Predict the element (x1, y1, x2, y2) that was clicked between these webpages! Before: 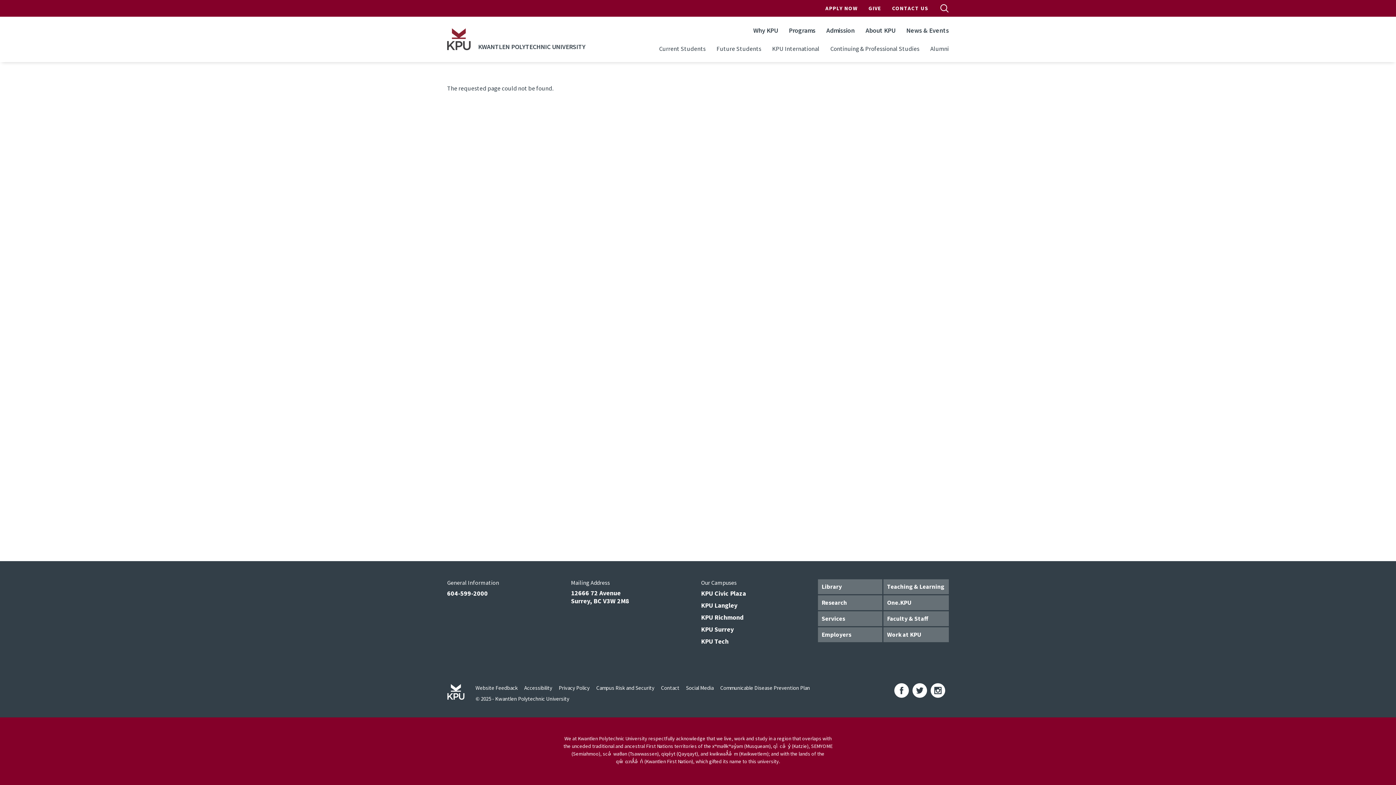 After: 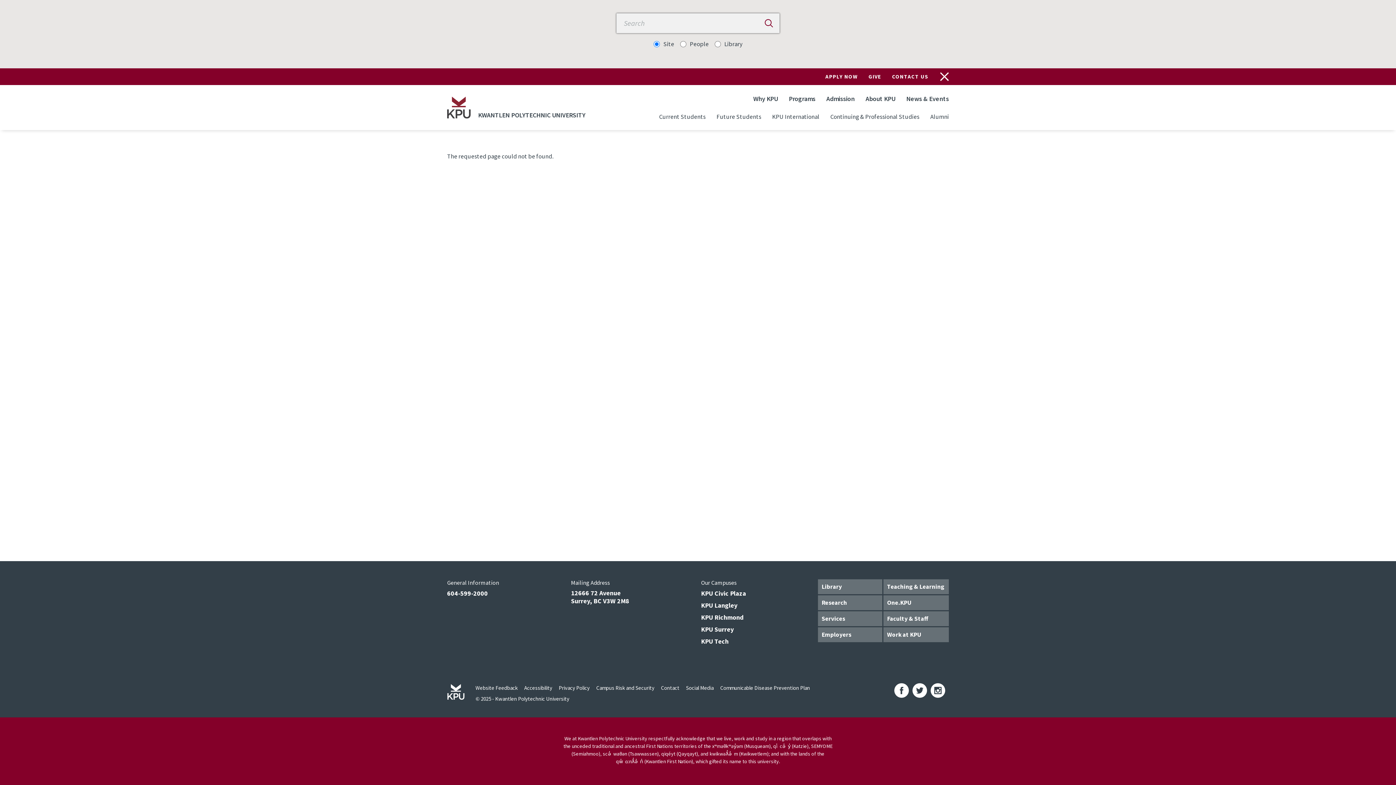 Action: bbox: (940, 4, 949, 12) label:  OPEN SEARCH MENU